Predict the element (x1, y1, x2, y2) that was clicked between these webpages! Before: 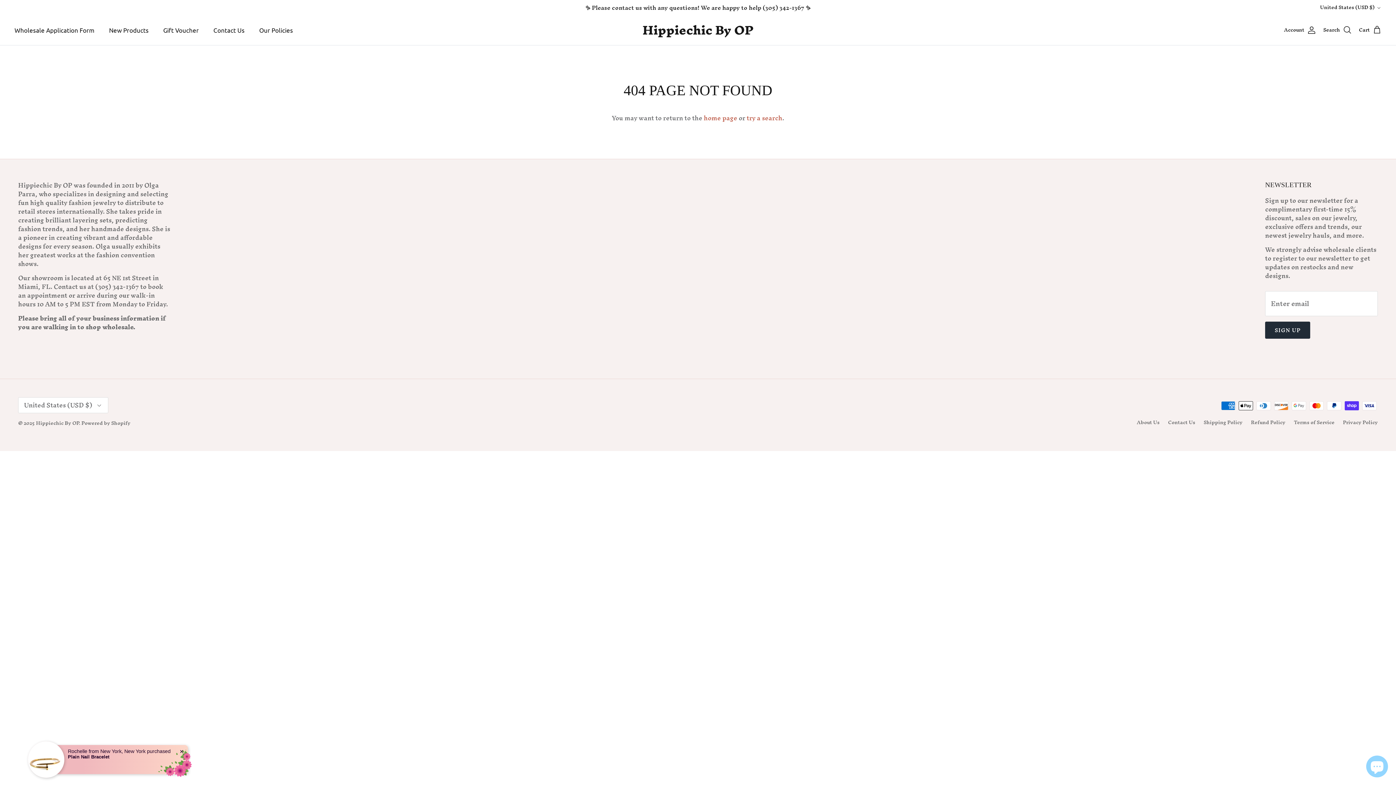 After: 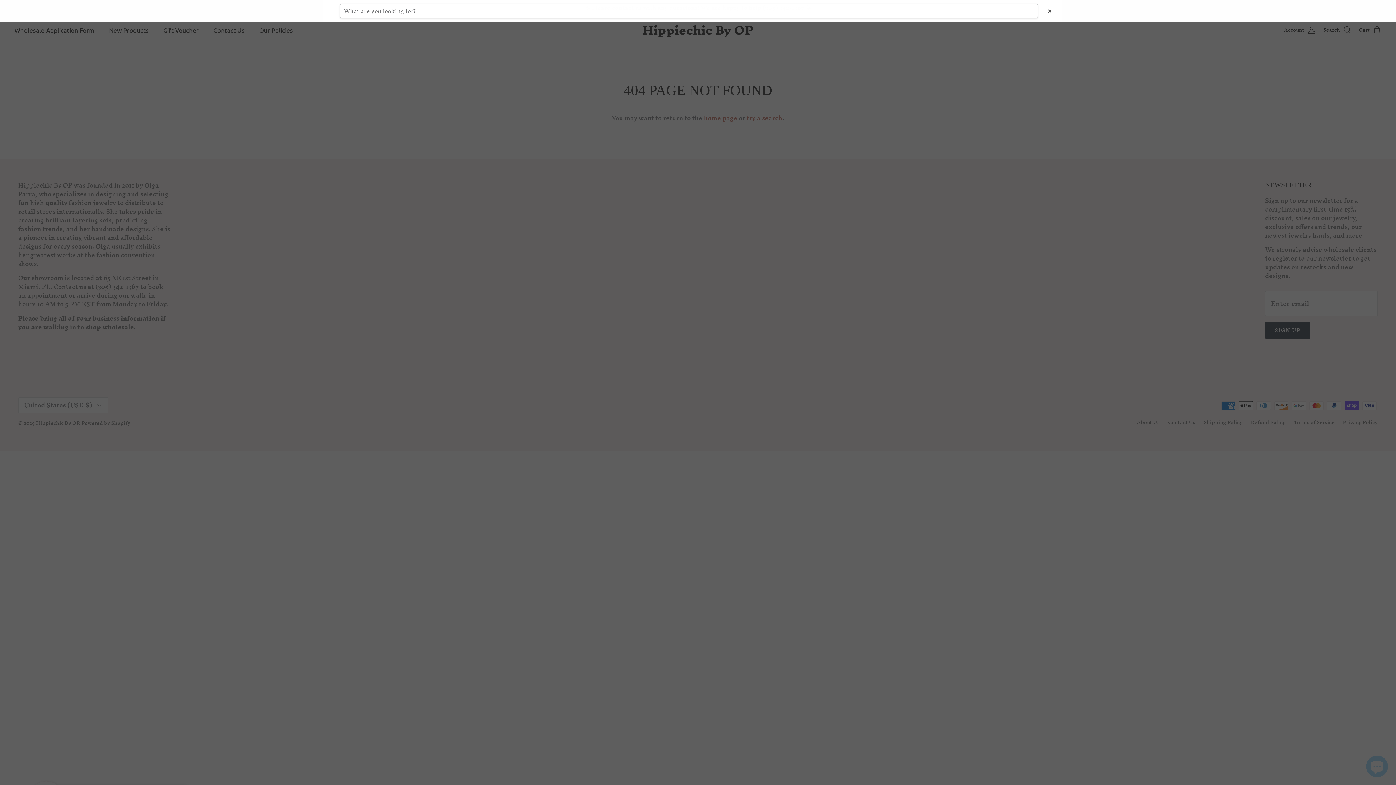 Action: label: try a search bbox: (746, 110, 782, 125)